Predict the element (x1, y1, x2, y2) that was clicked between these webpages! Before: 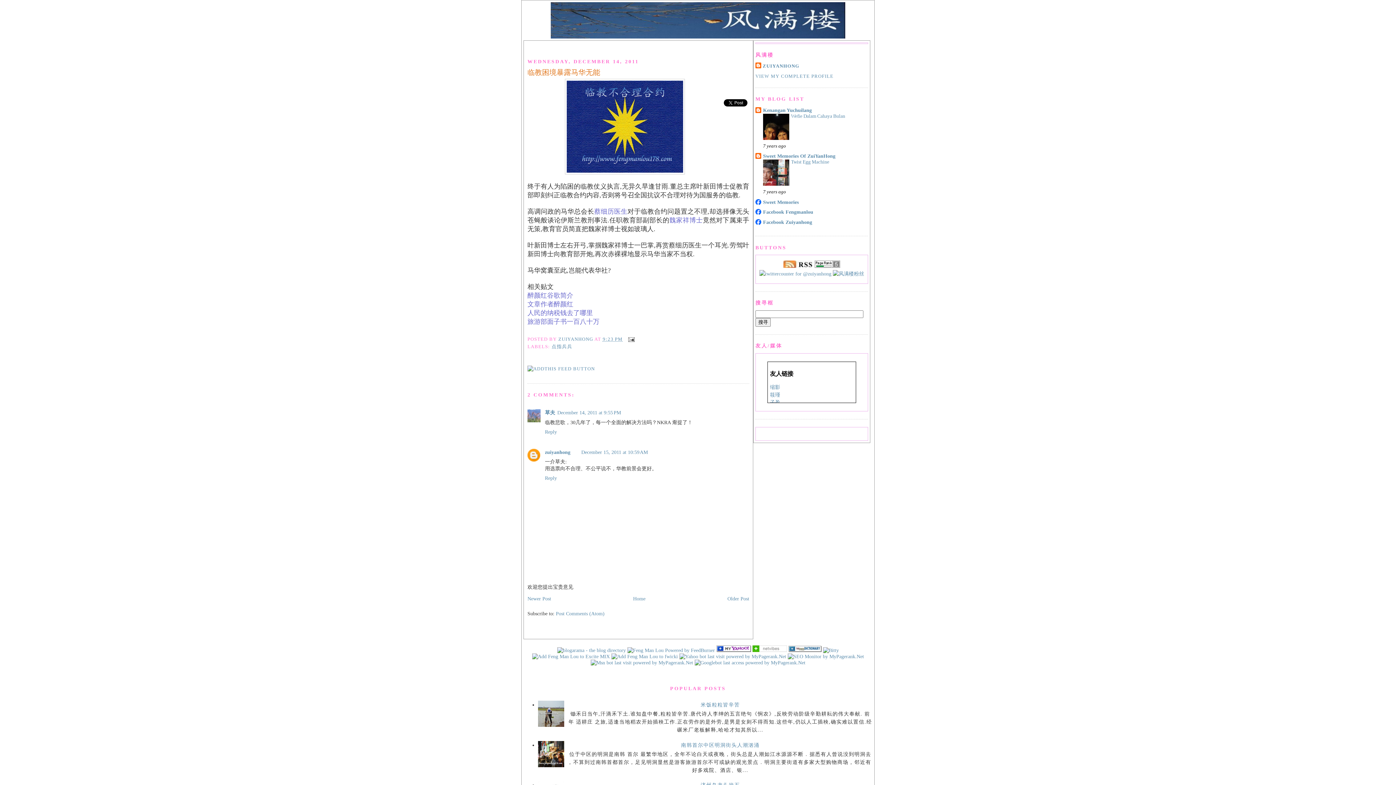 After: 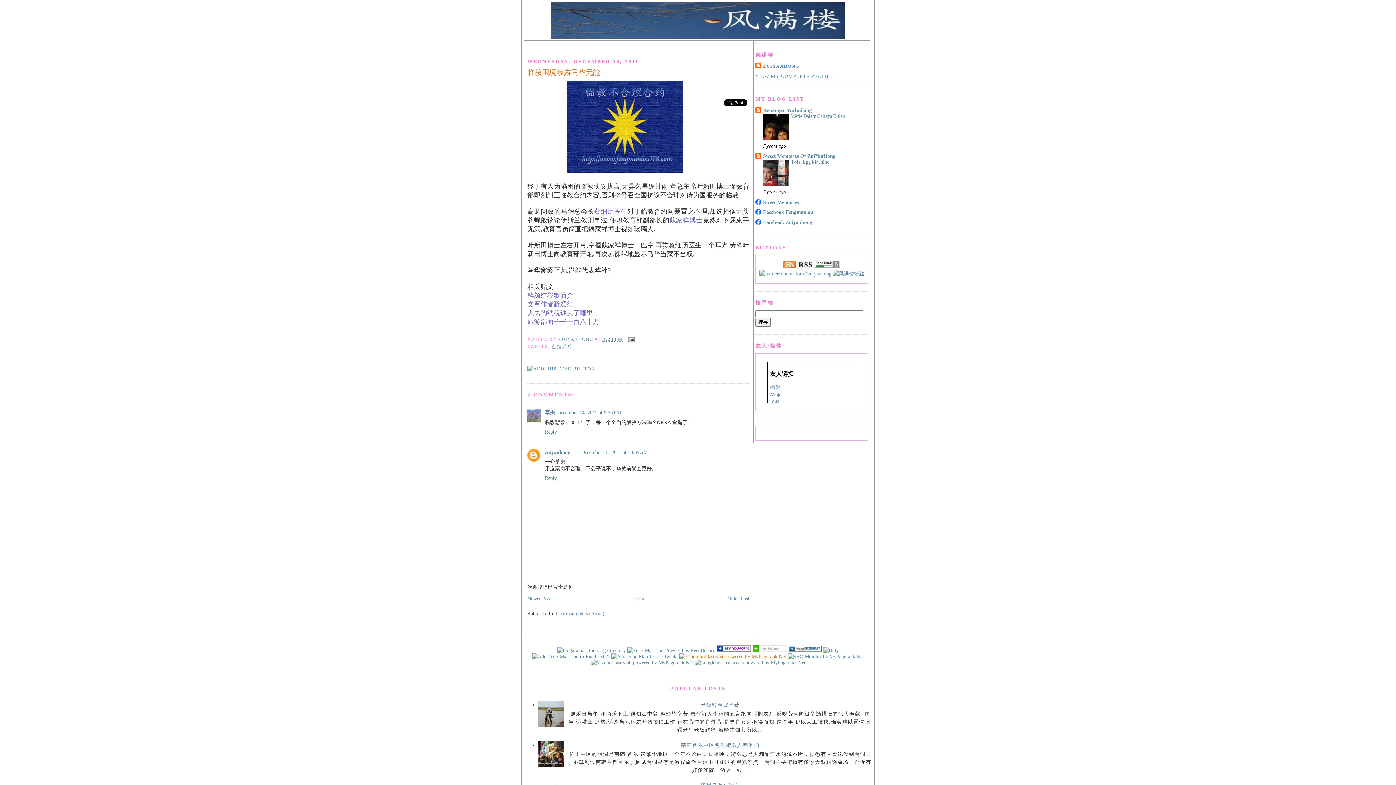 Action: bbox: (679, 653, 787, 659) label:  